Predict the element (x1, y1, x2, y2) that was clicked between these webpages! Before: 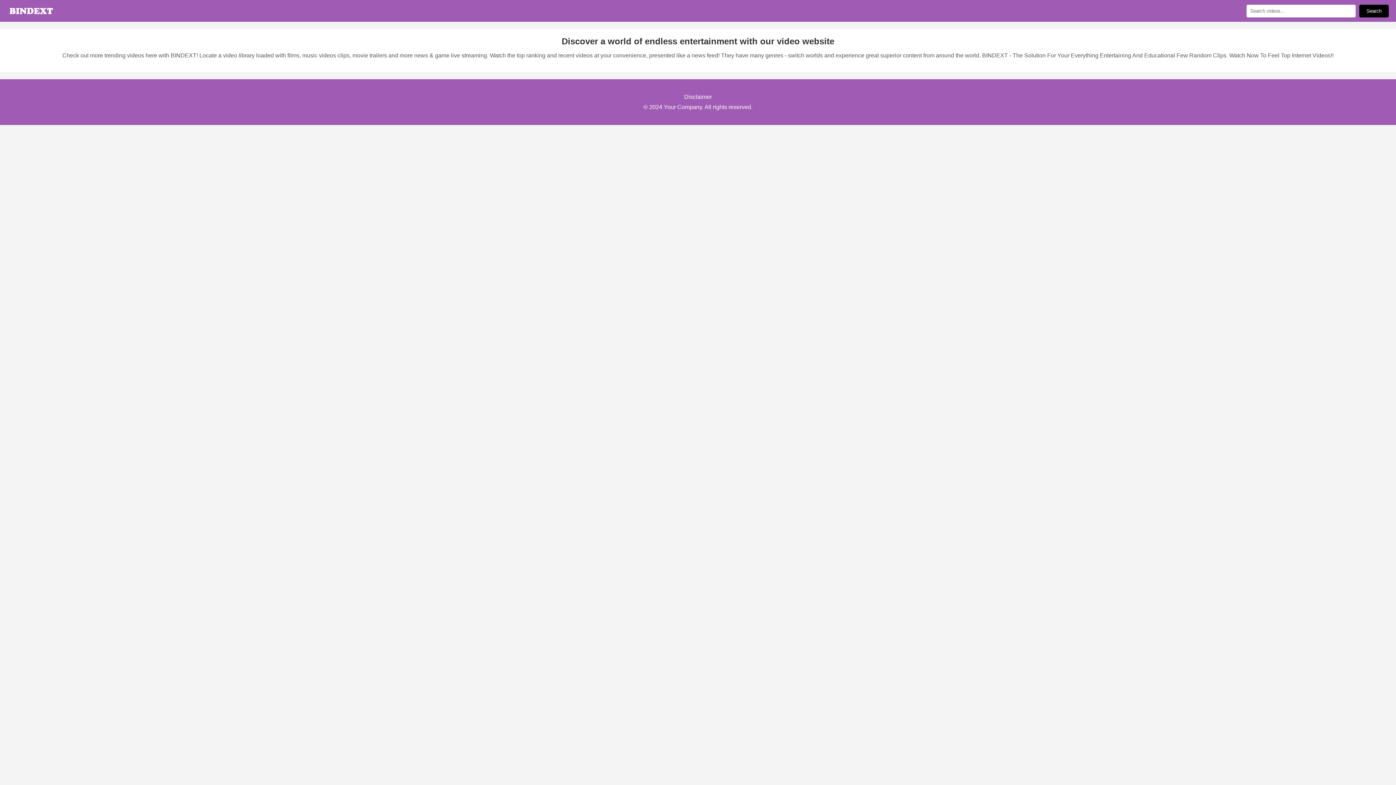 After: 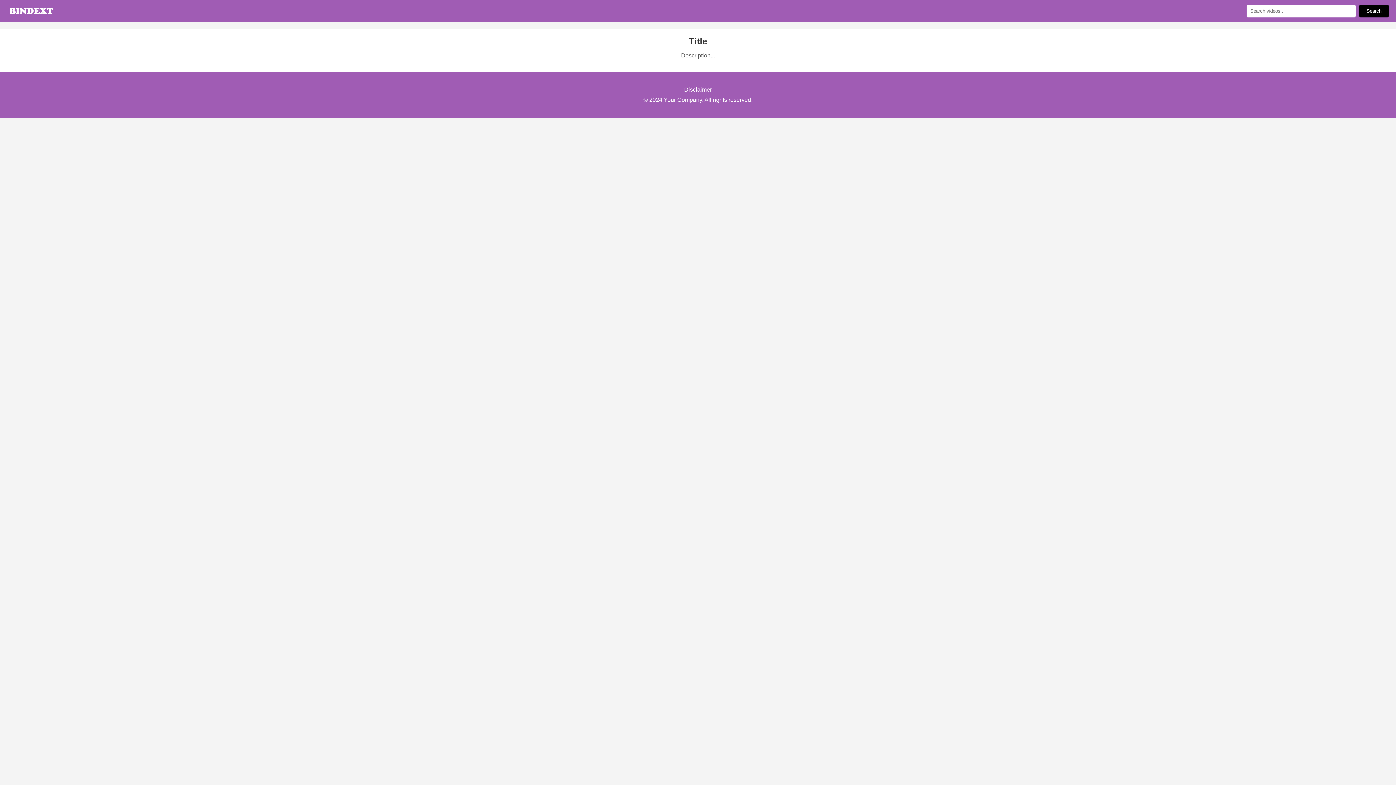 Action: bbox: (1359, 4, 1389, 17) label: Search